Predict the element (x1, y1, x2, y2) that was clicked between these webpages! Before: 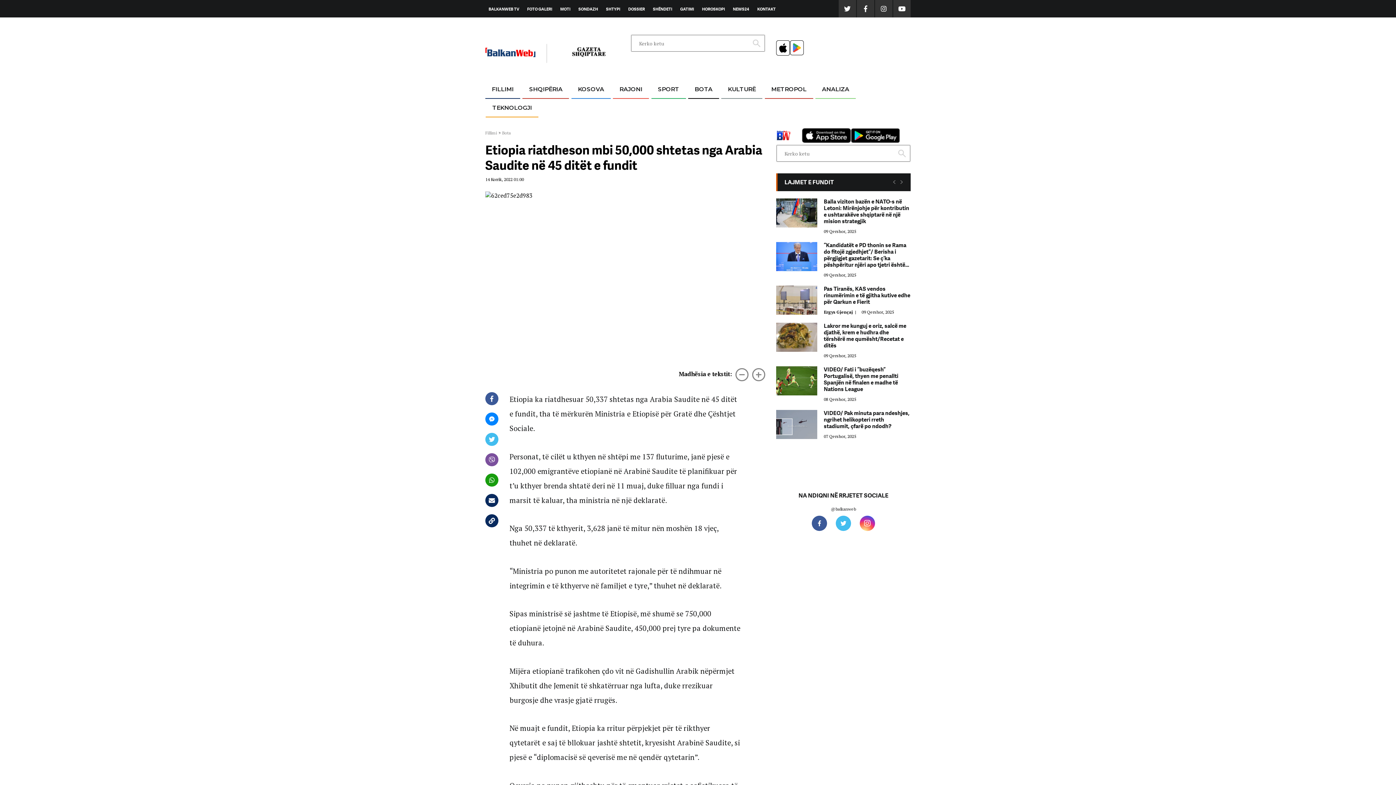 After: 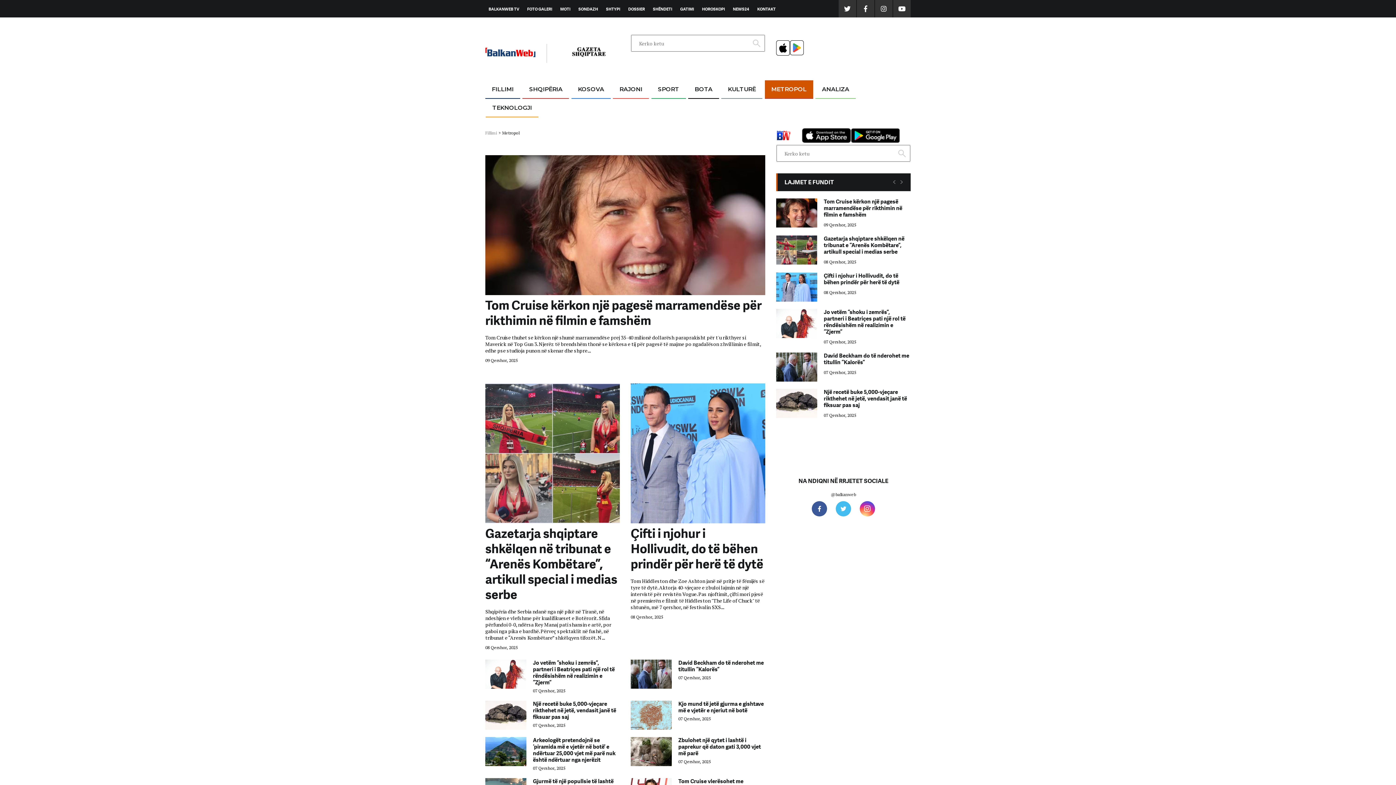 Action: bbox: (764, 80, 813, 98) label: METROPOL